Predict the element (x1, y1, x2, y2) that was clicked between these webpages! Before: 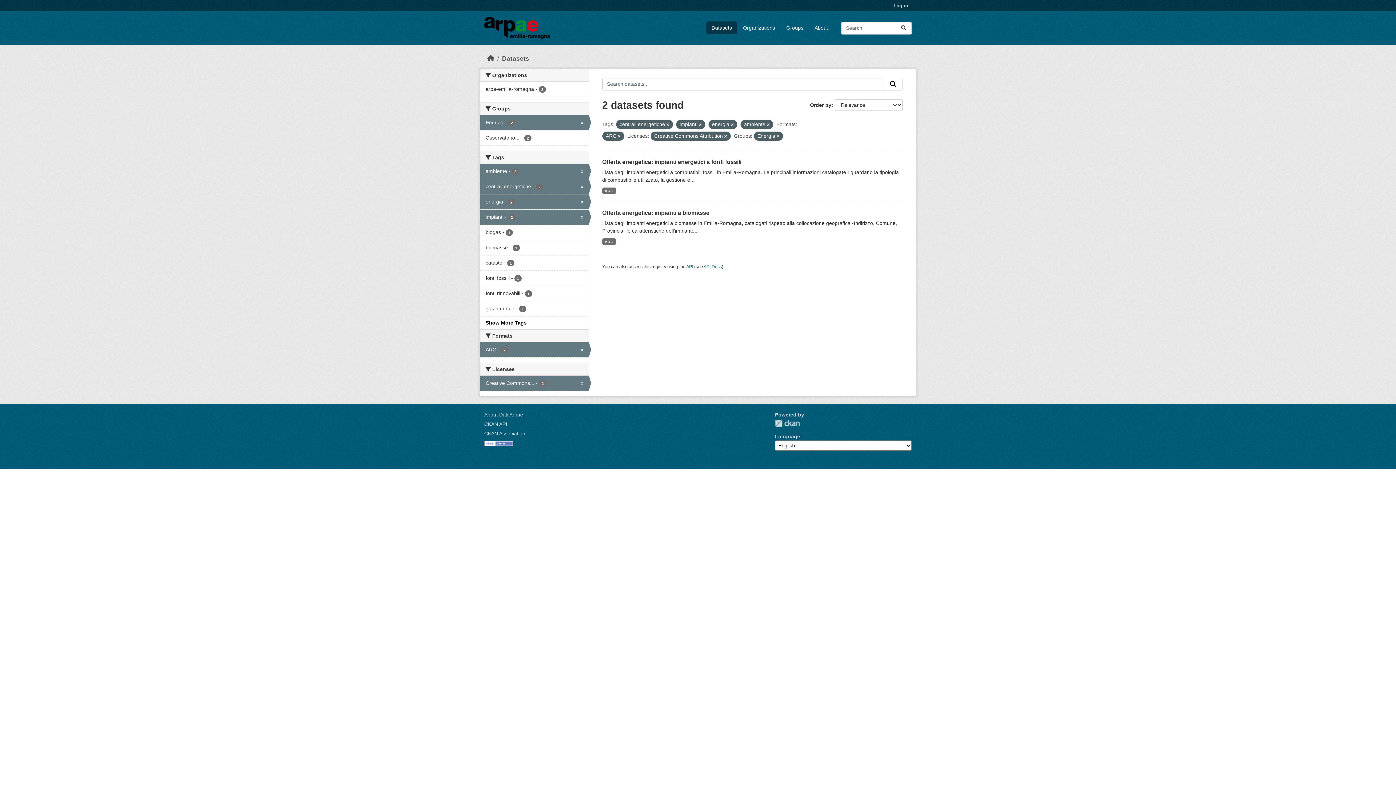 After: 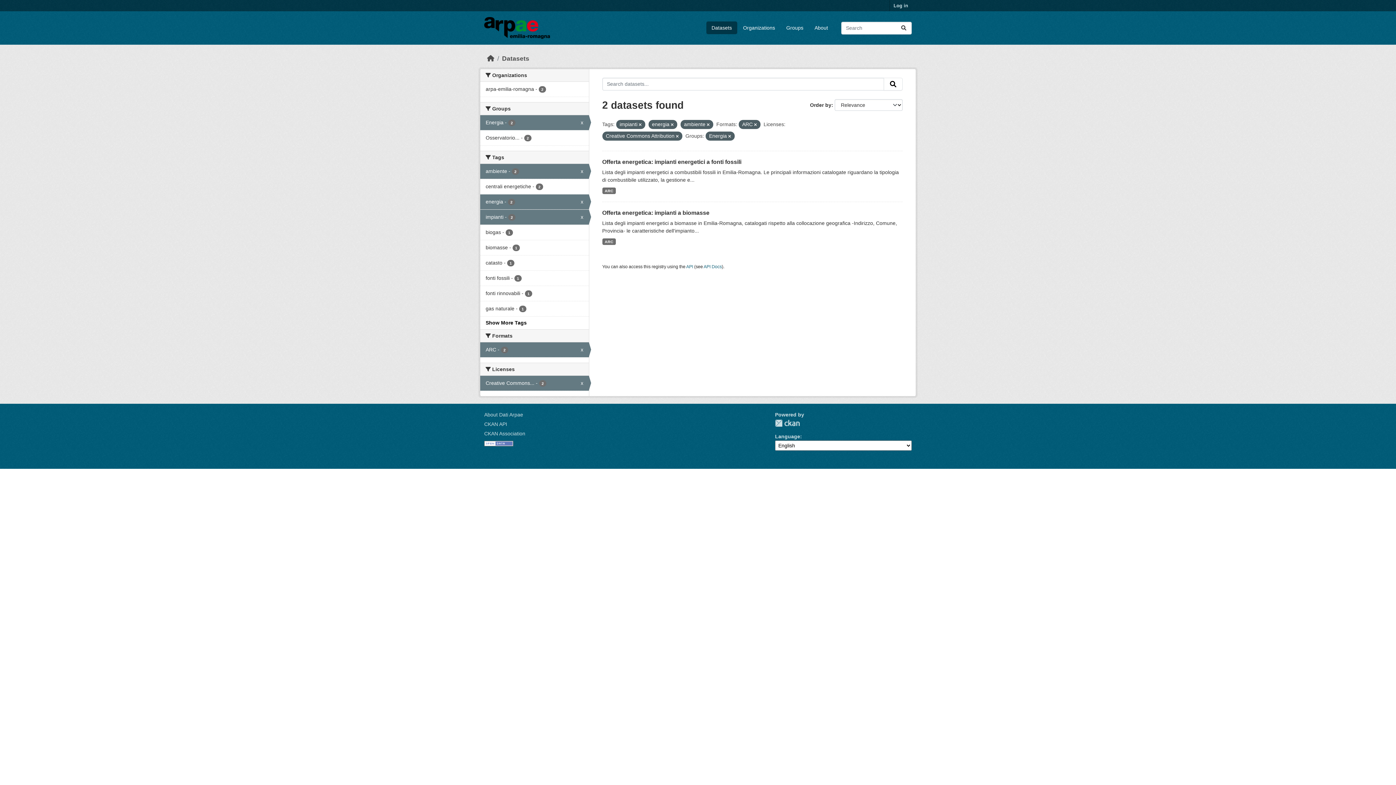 Action: bbox: (666, 122, 669, 126)